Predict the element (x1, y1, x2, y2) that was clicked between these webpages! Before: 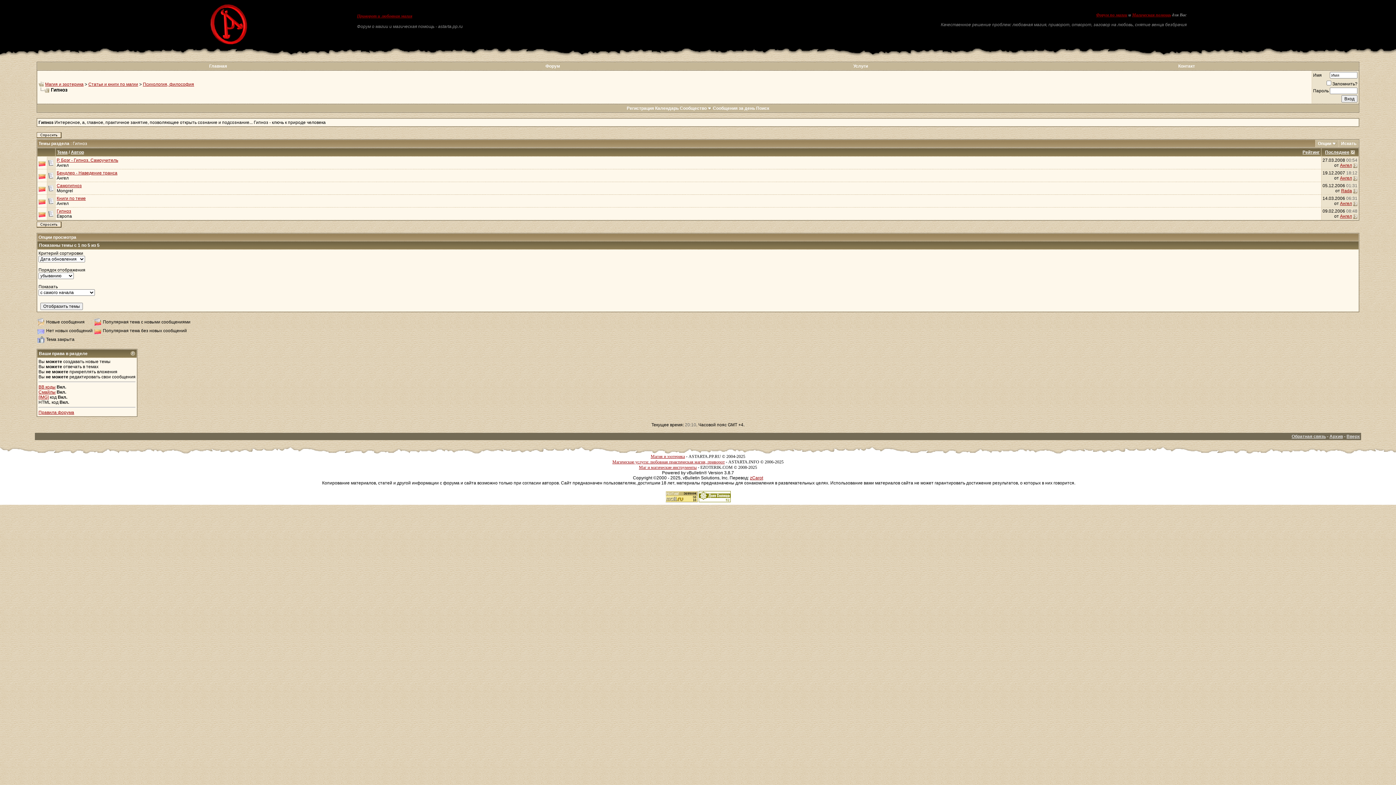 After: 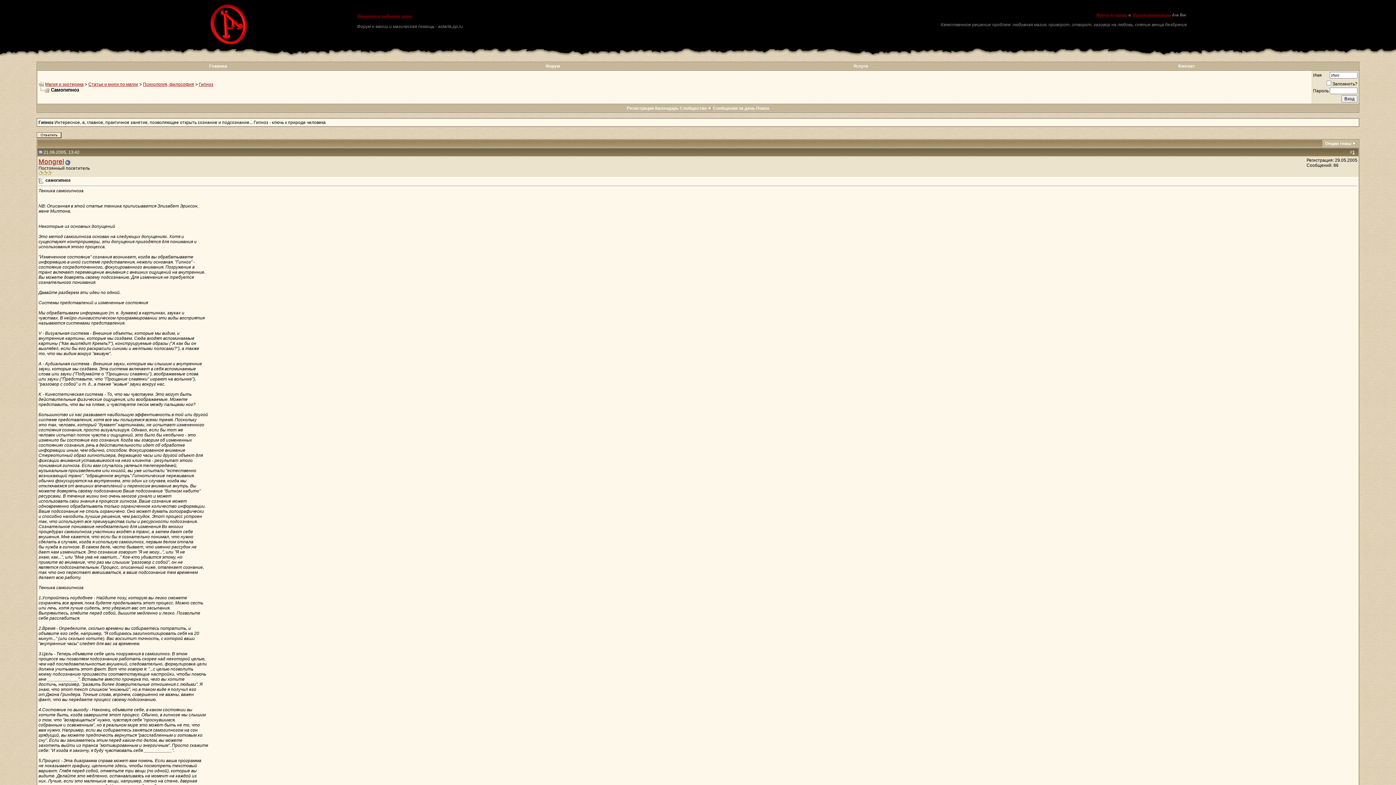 Action: label: Самогипноз bbox: (56, 183, 81, 188)